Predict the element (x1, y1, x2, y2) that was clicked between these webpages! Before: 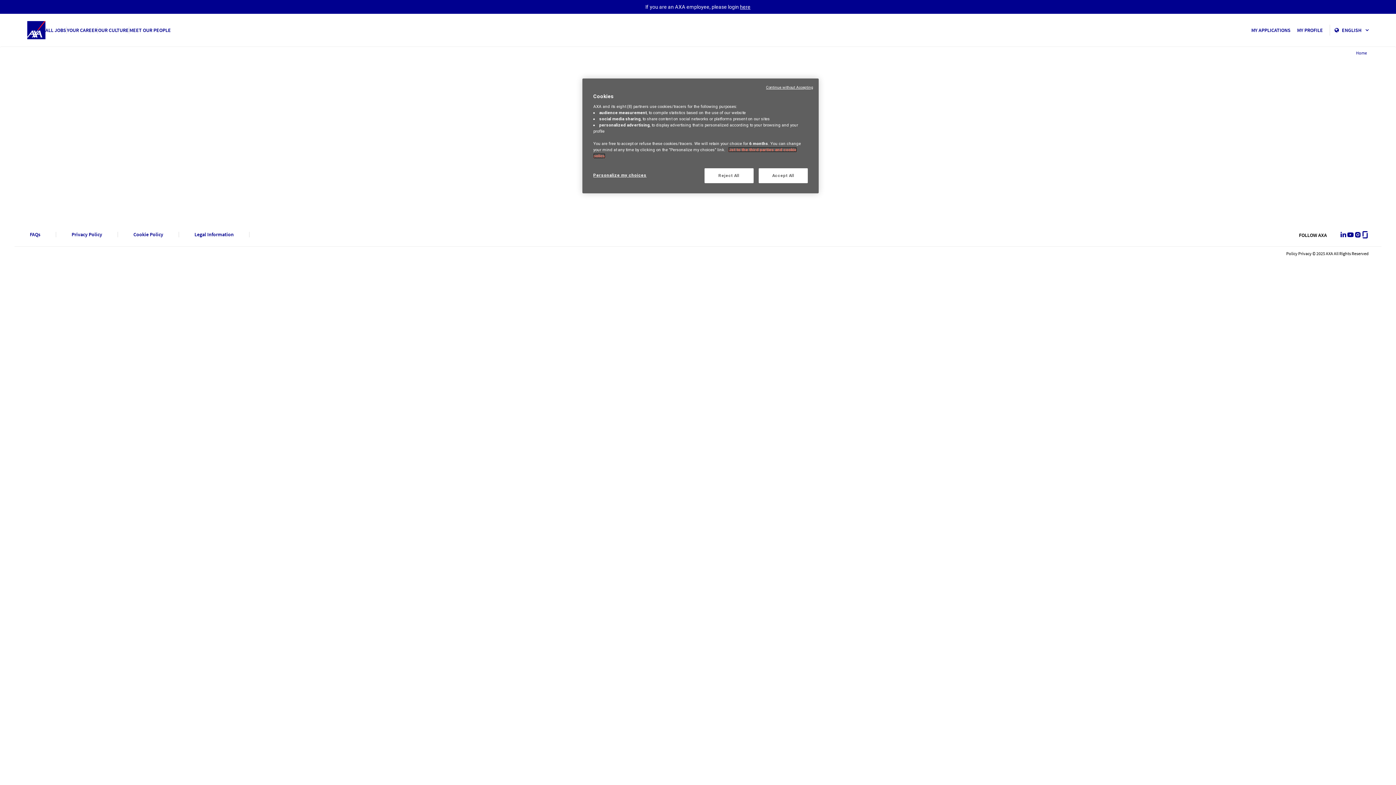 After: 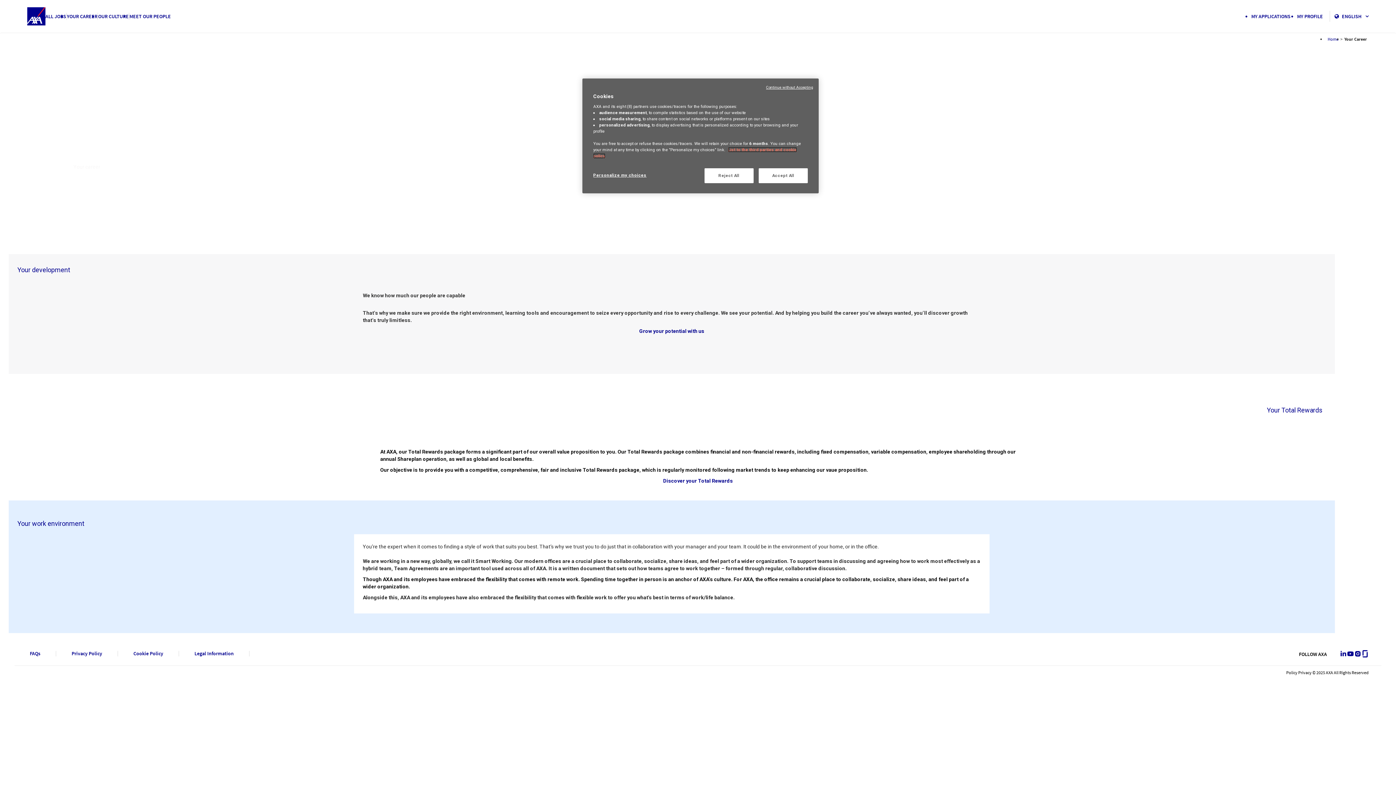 Action: bbox: (66, 26, 97, 34) label: YOUR CAREER